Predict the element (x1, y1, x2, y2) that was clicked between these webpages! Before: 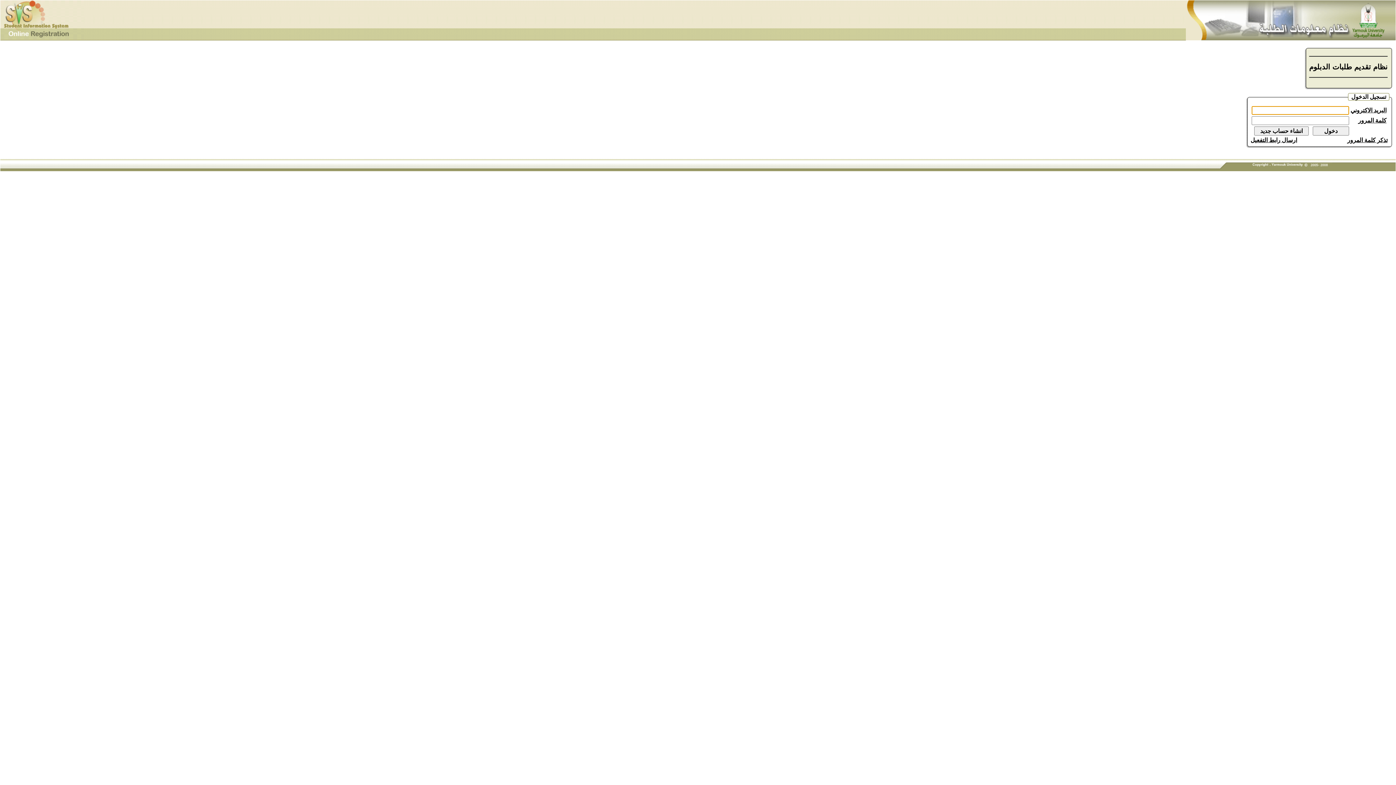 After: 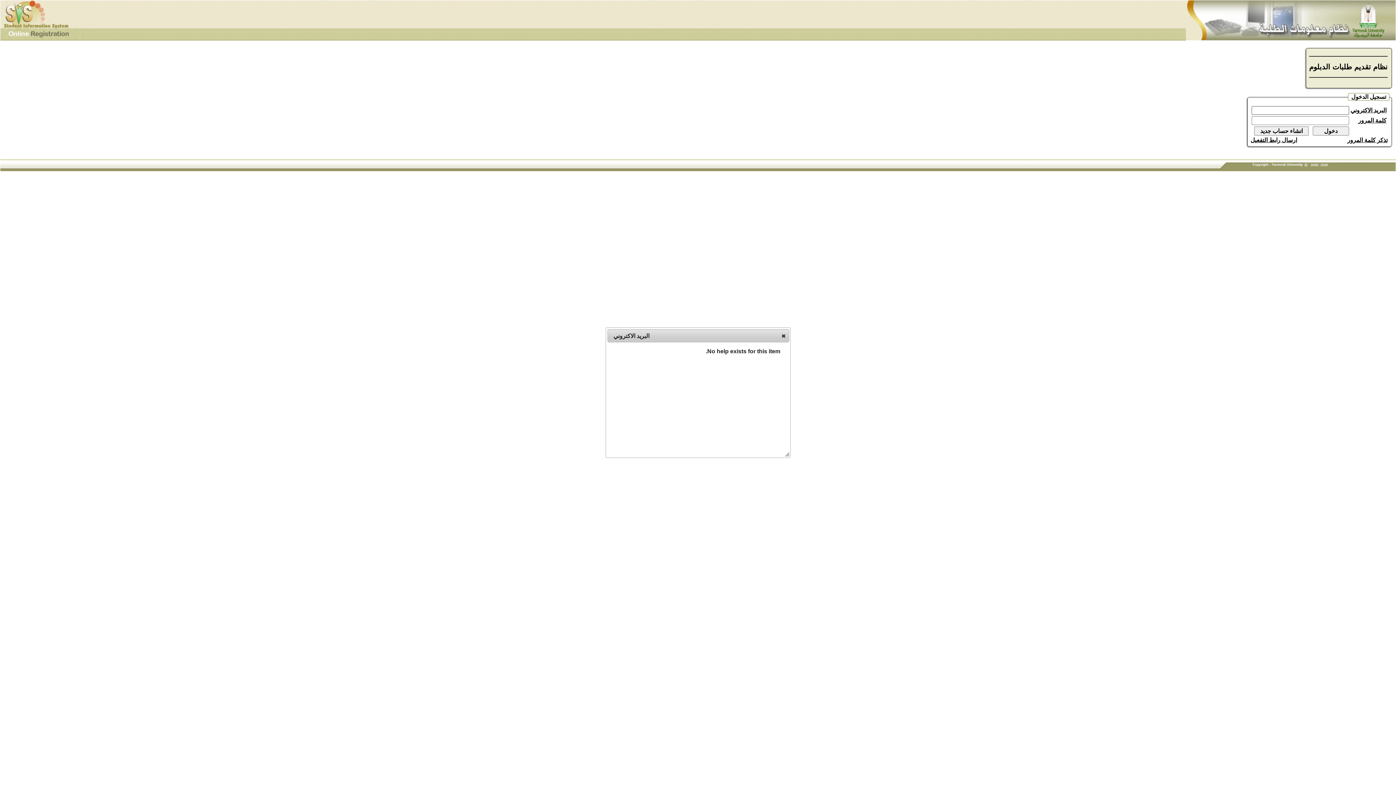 Action: label: البريد الاكتروني bbox: (1350, 107, 1386, 113)